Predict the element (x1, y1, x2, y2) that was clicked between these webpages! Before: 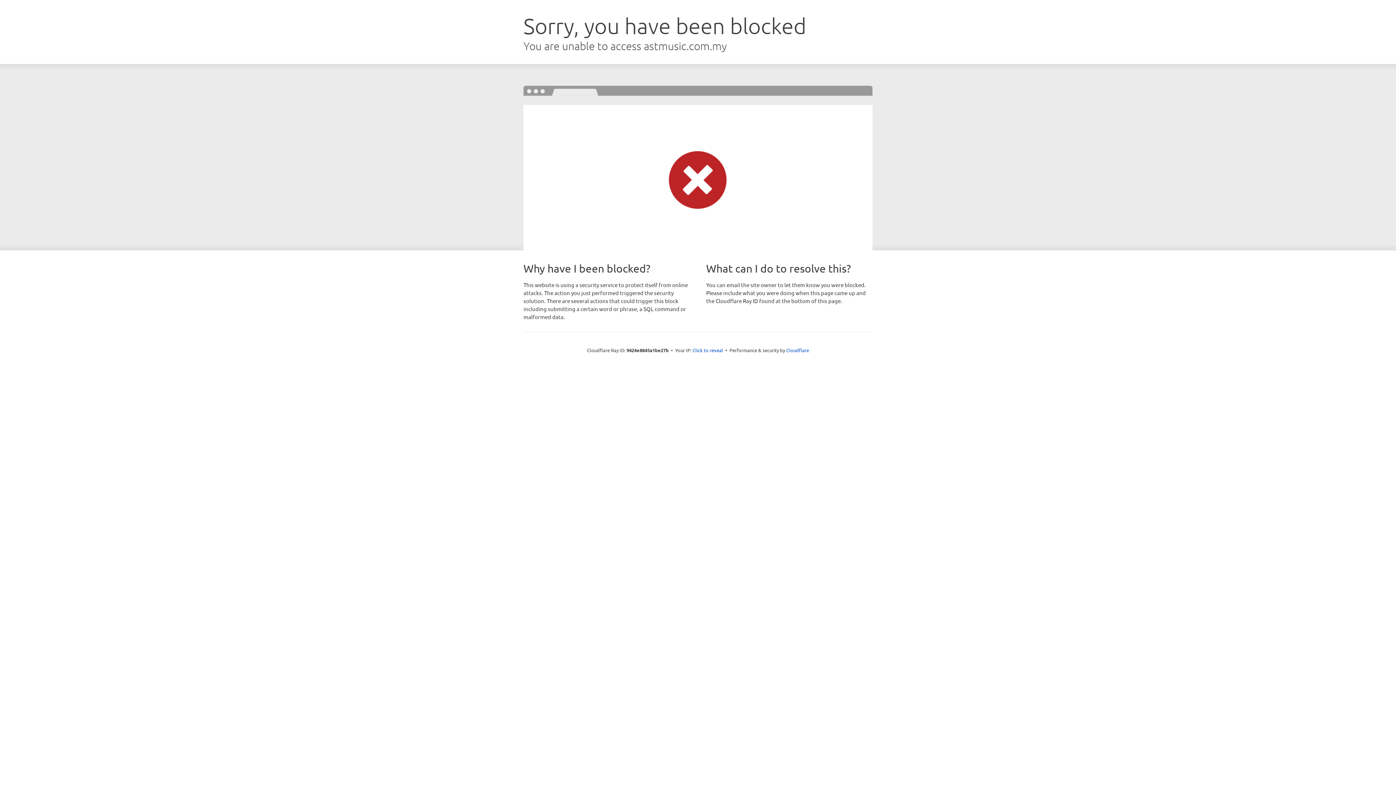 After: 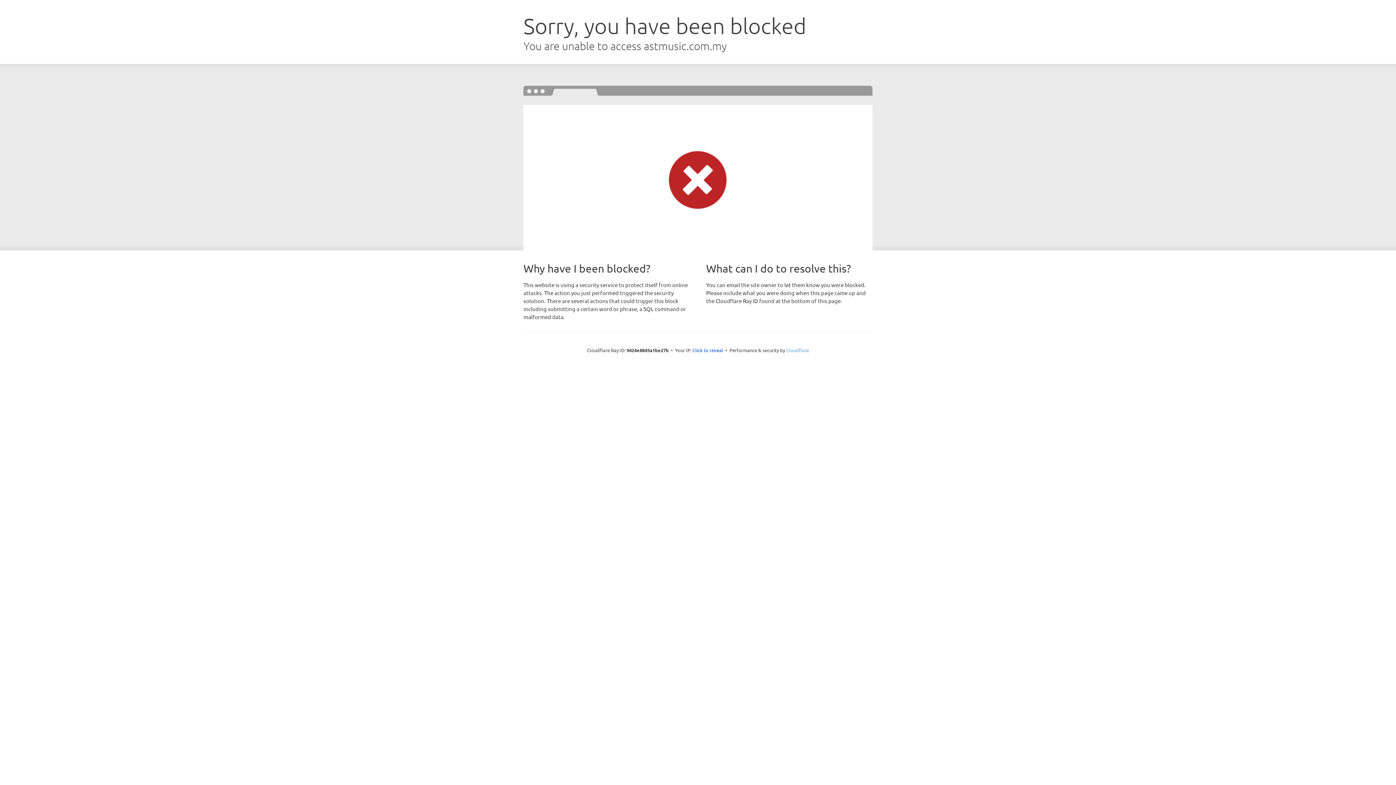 Action: bbox: (786, 347, 809, 353) label: Cloudflare